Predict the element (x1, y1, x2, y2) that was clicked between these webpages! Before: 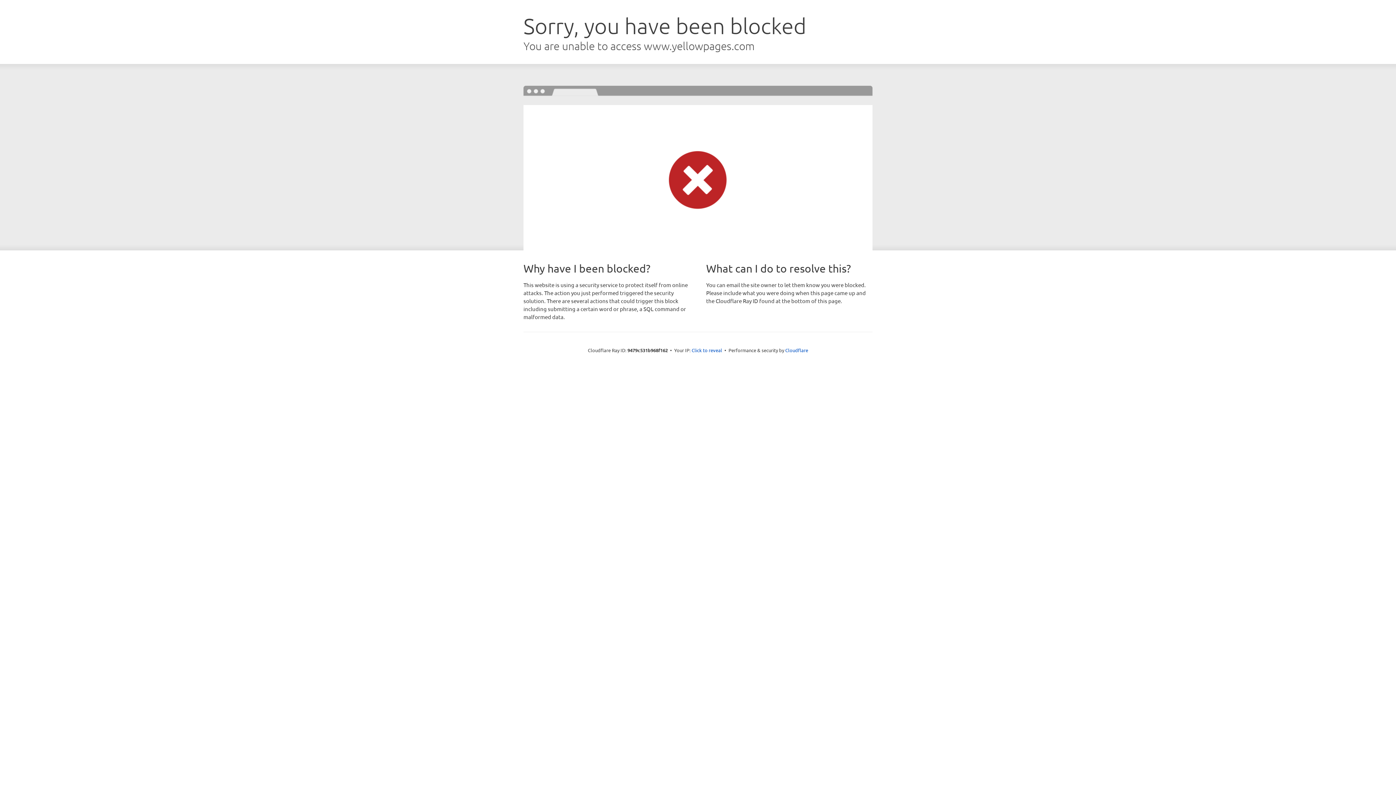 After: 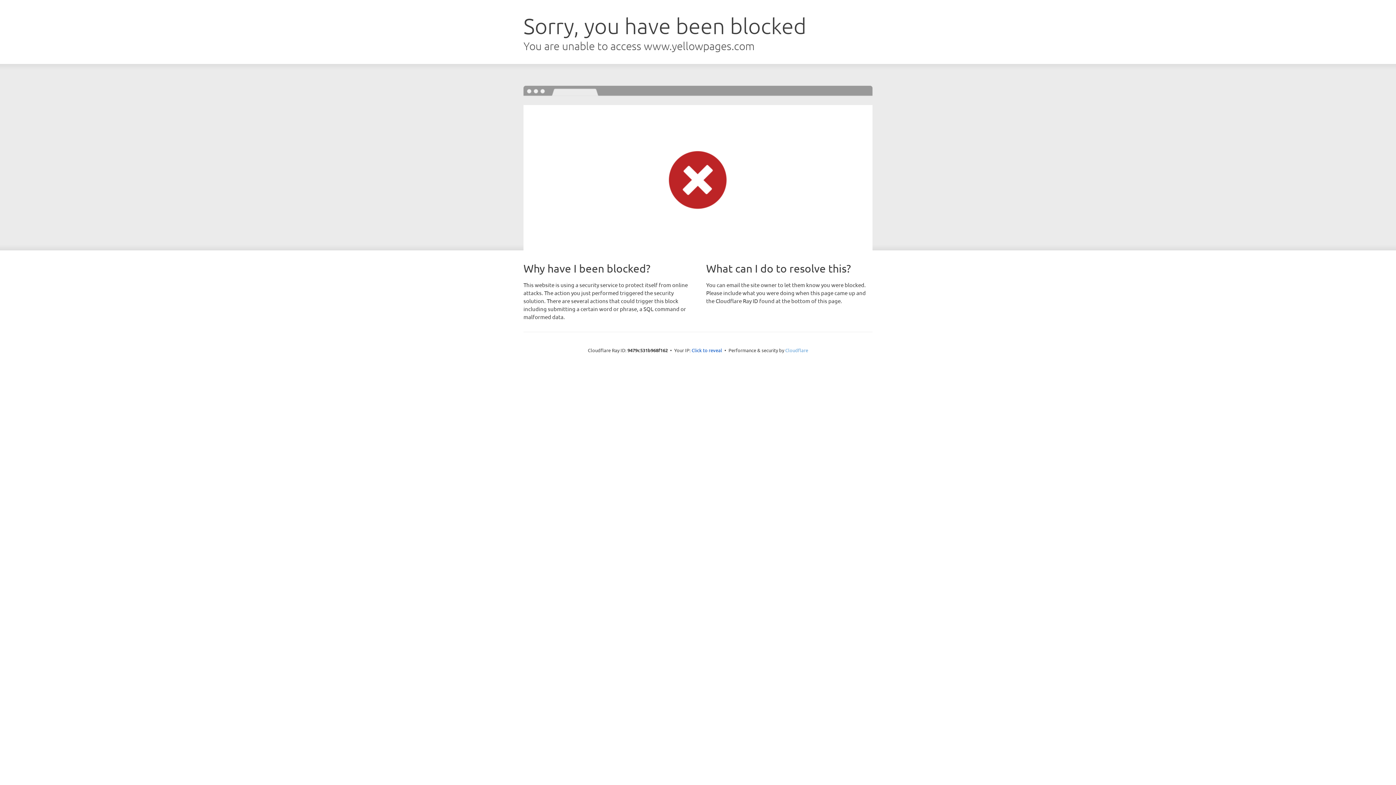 Action: label: Cloudflare bbox: (785, 347, 808, 353)